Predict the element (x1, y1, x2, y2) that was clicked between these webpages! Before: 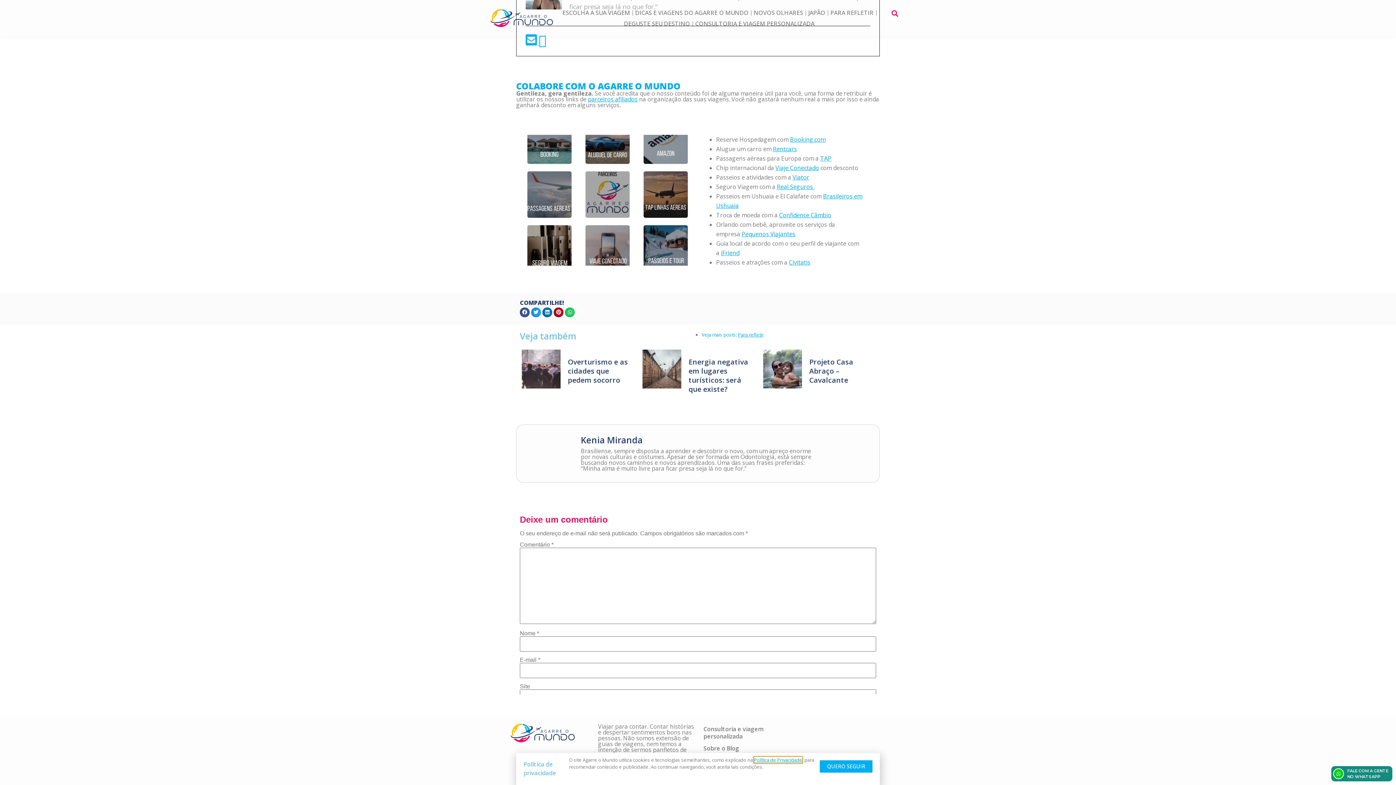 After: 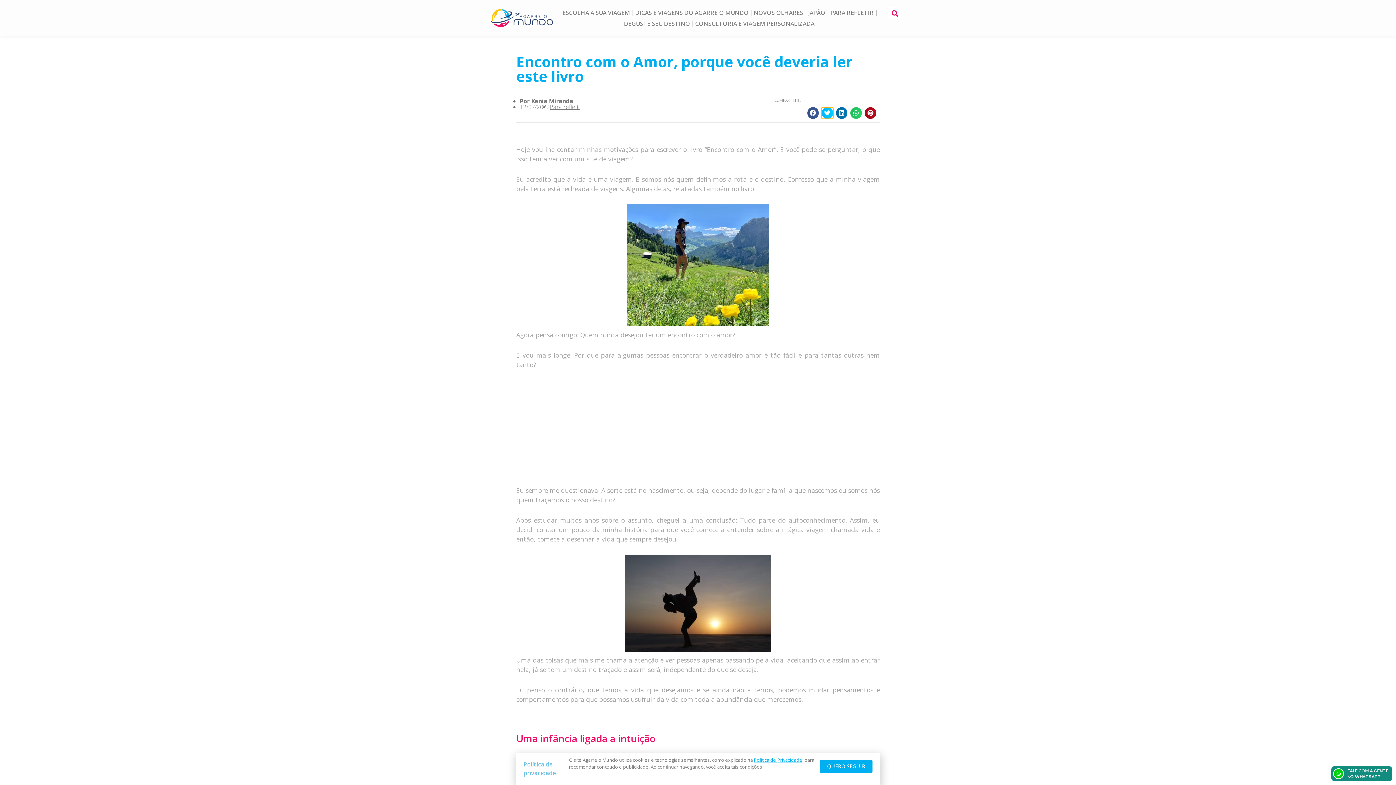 Action: label: Share on twitter bbox: (821, 107, 833, 118)